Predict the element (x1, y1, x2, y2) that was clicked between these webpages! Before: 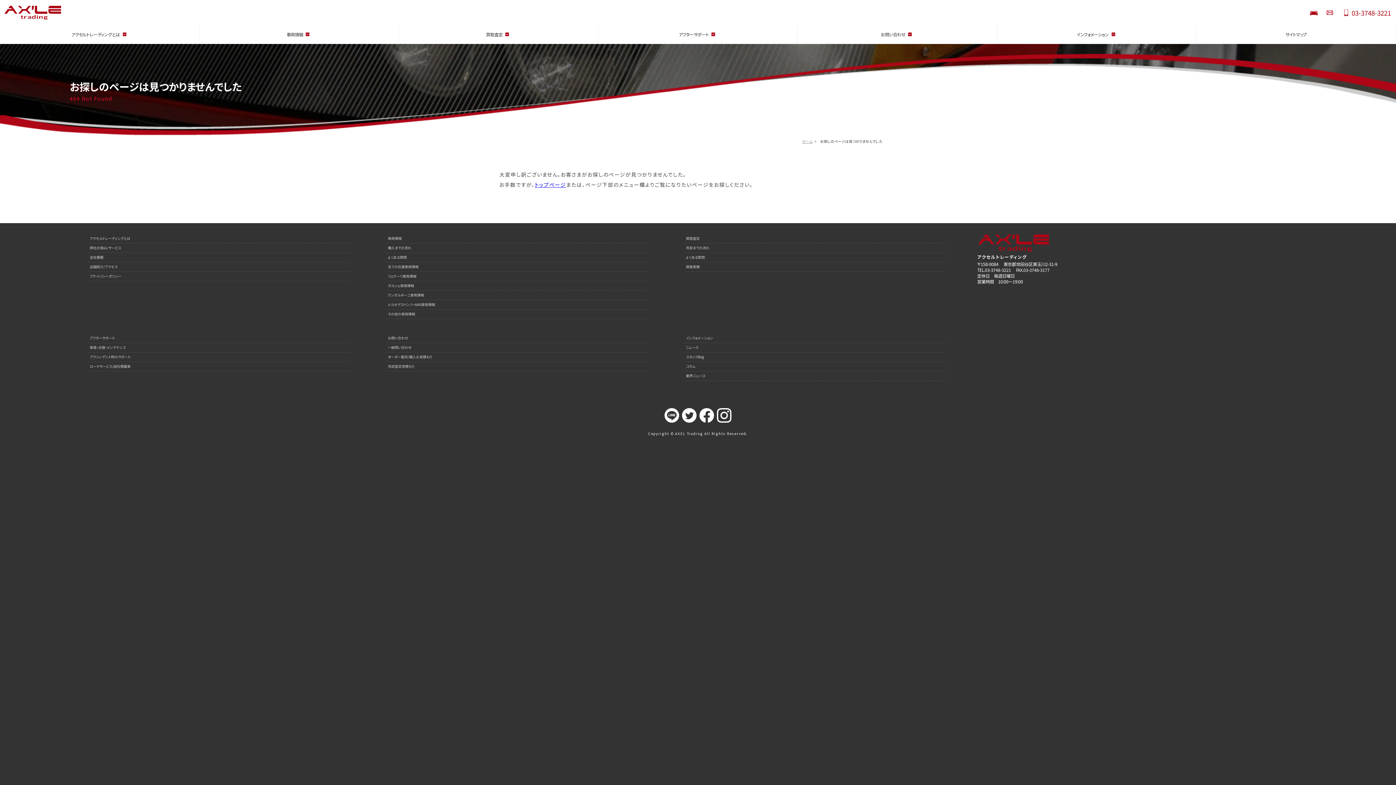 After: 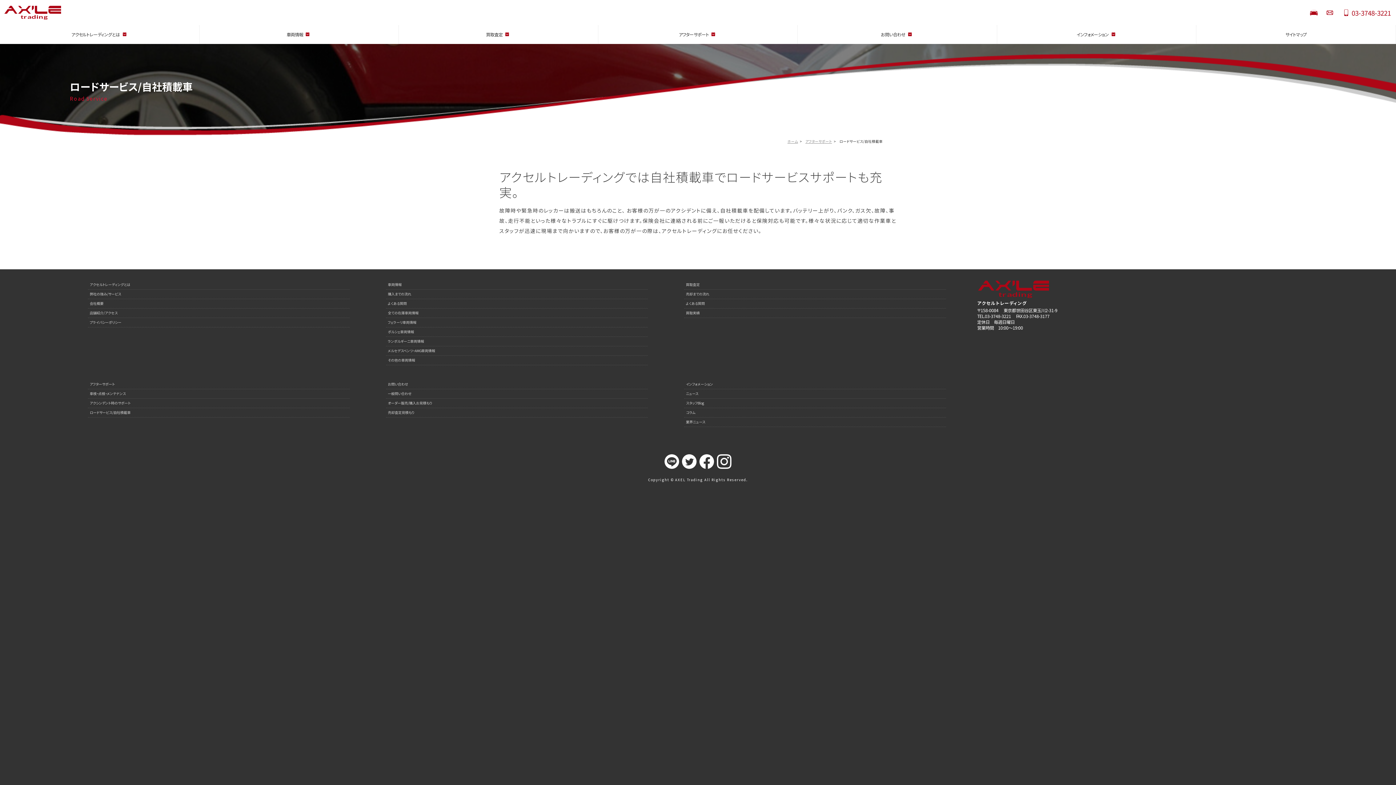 Action: bbox: (87, 362, 349, 371) label: ロードサービス/自社積載車